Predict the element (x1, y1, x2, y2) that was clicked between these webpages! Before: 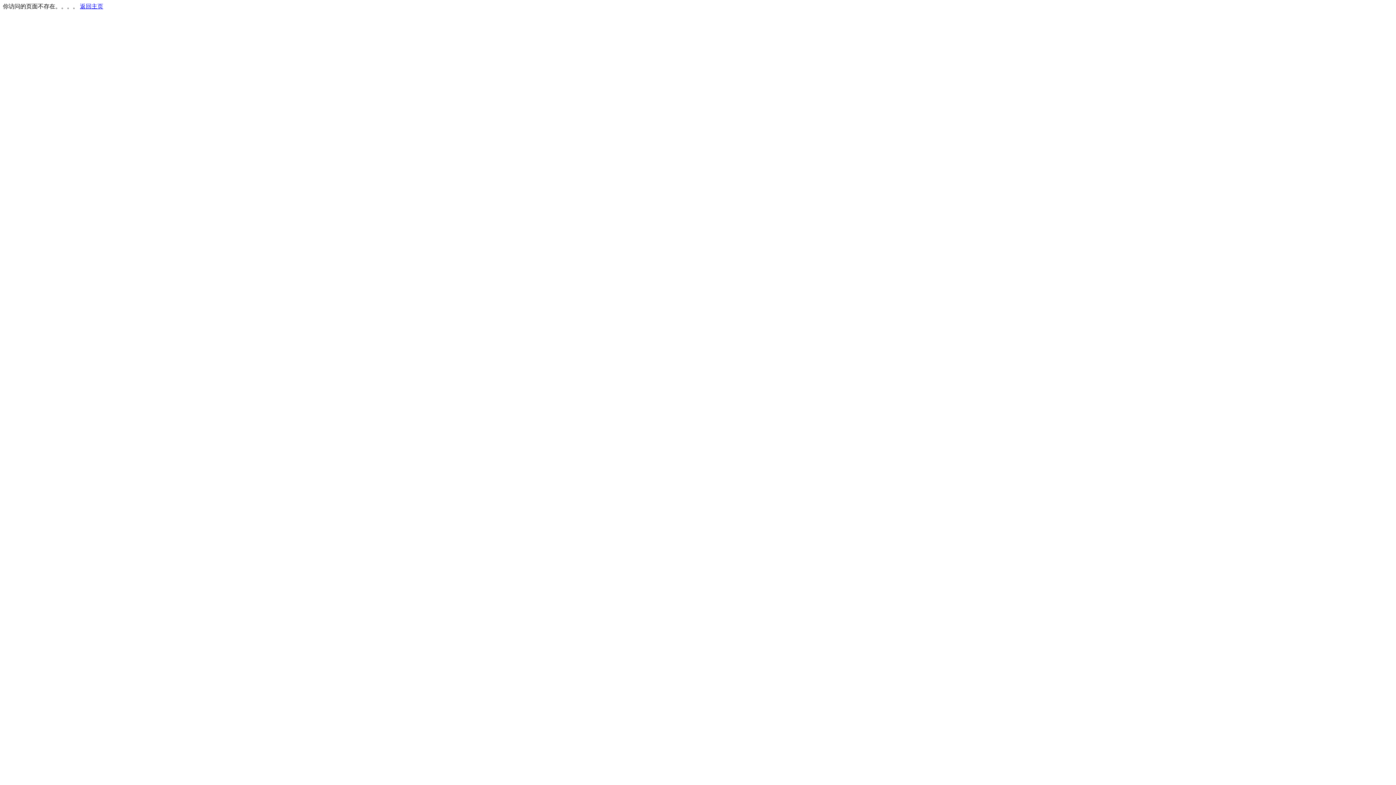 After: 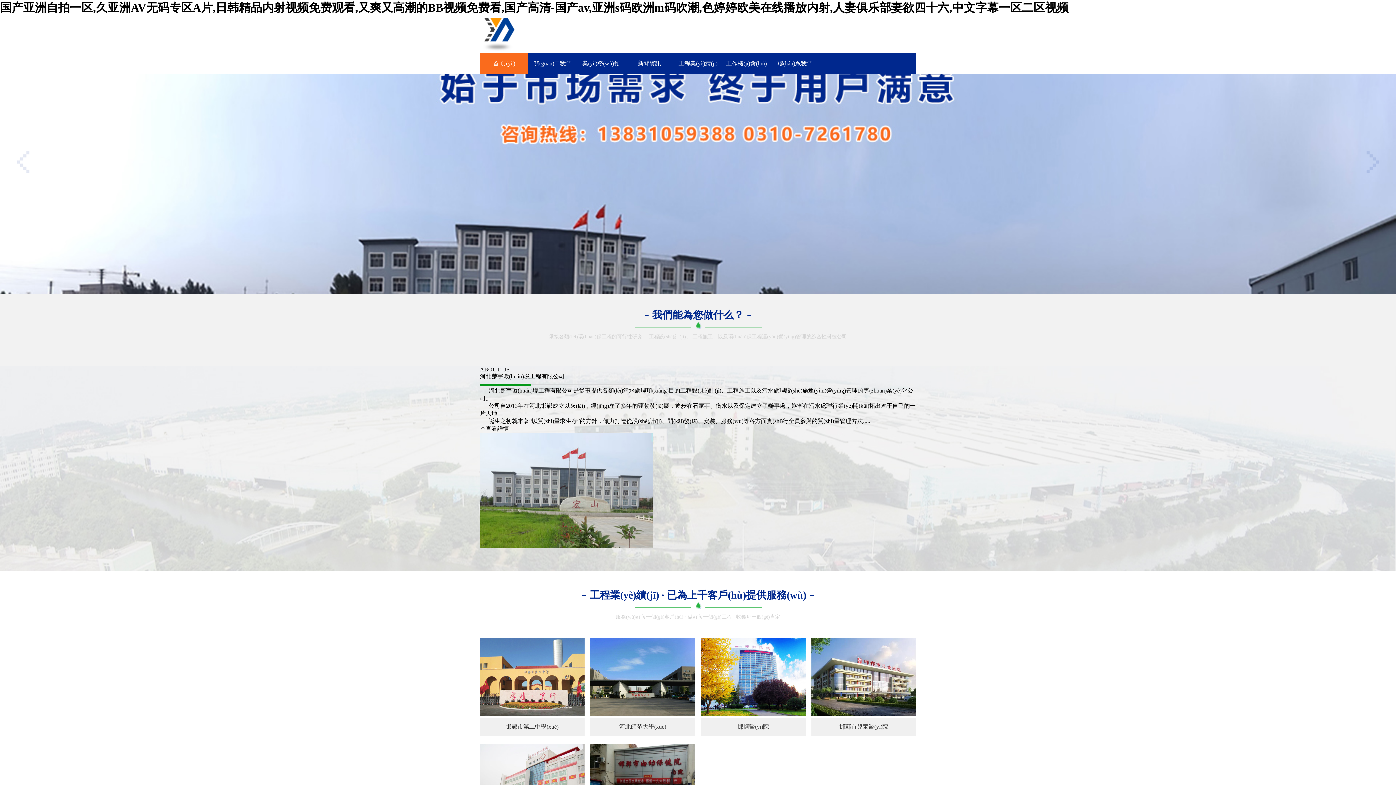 Action: label: 返回主页 bbox: (80, 3, 103, 9)